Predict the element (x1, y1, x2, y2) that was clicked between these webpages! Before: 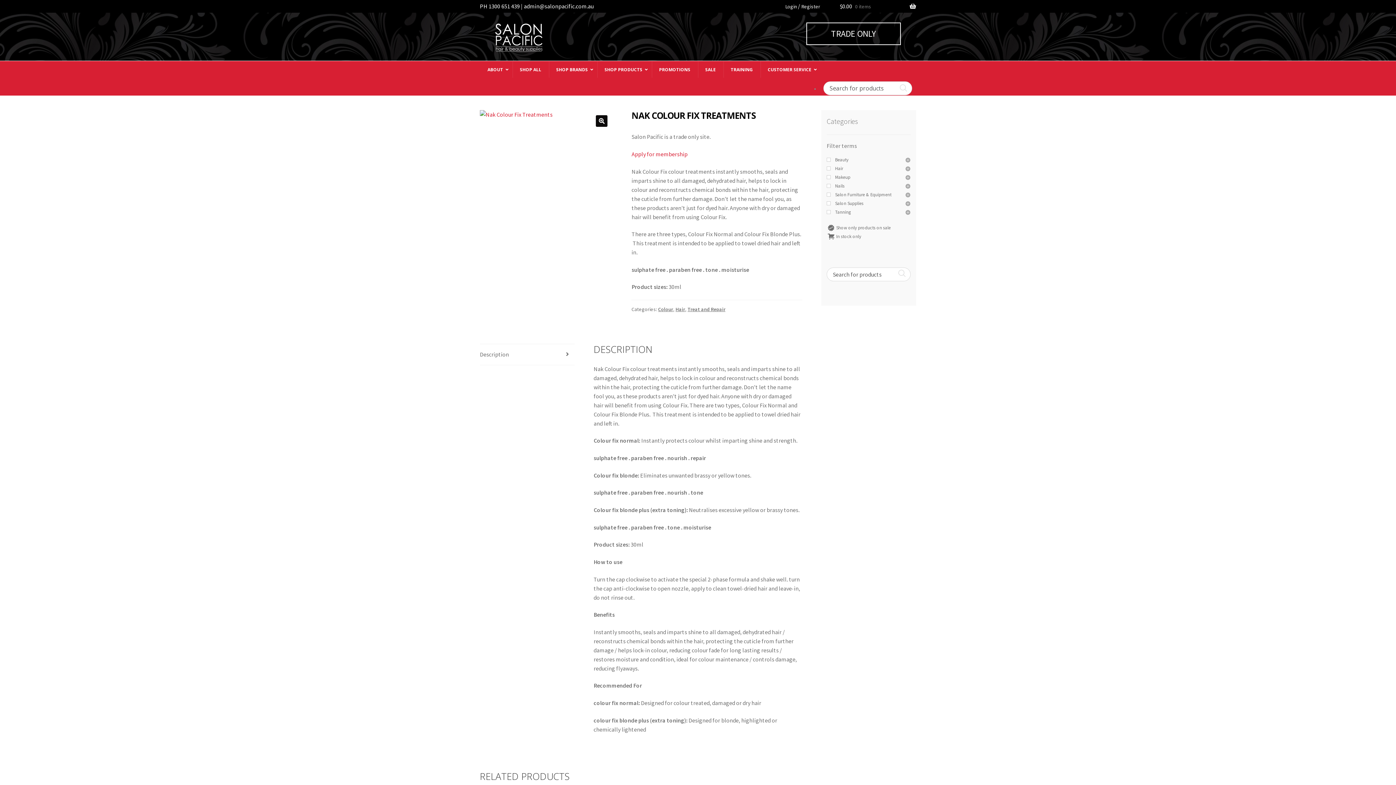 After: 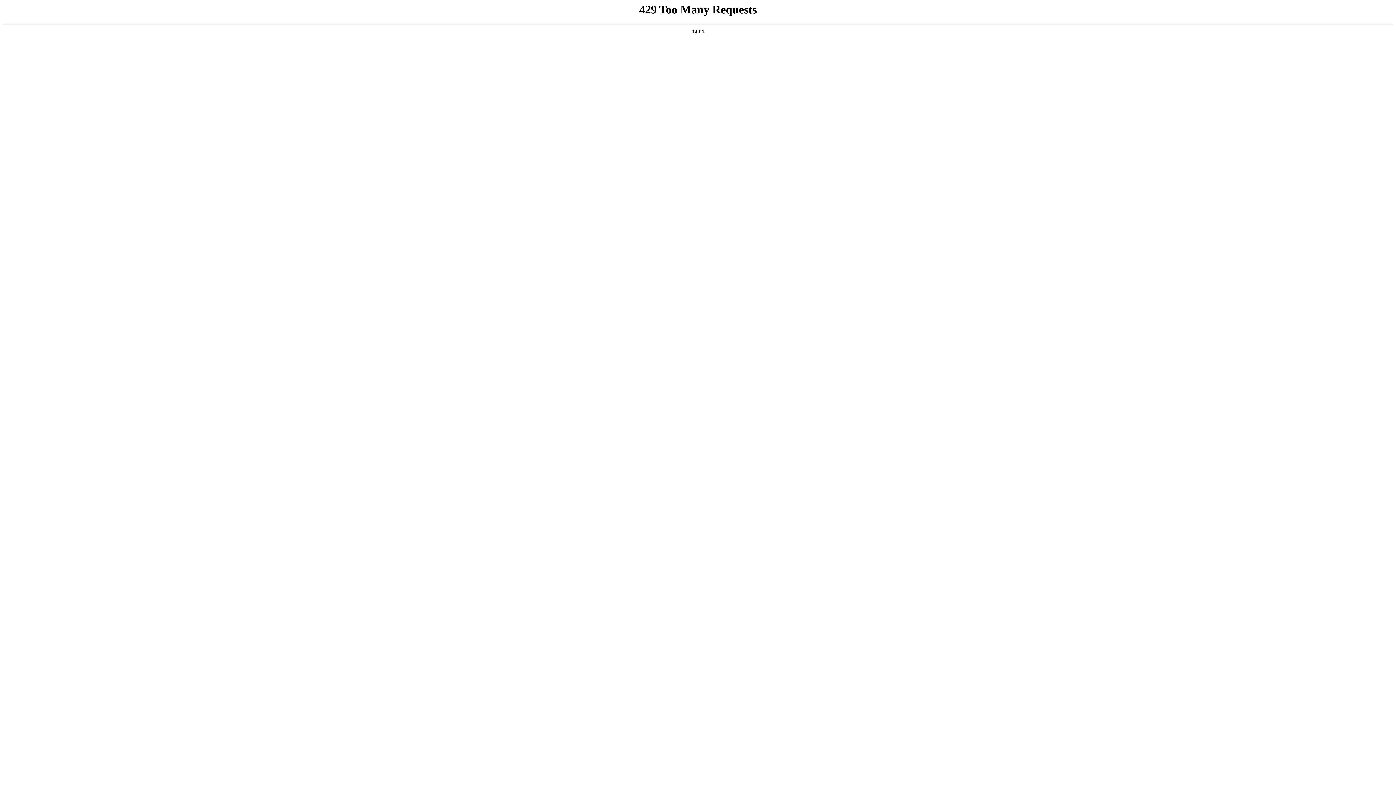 Action: bbox: (801, 3, 820, 9) label: Register